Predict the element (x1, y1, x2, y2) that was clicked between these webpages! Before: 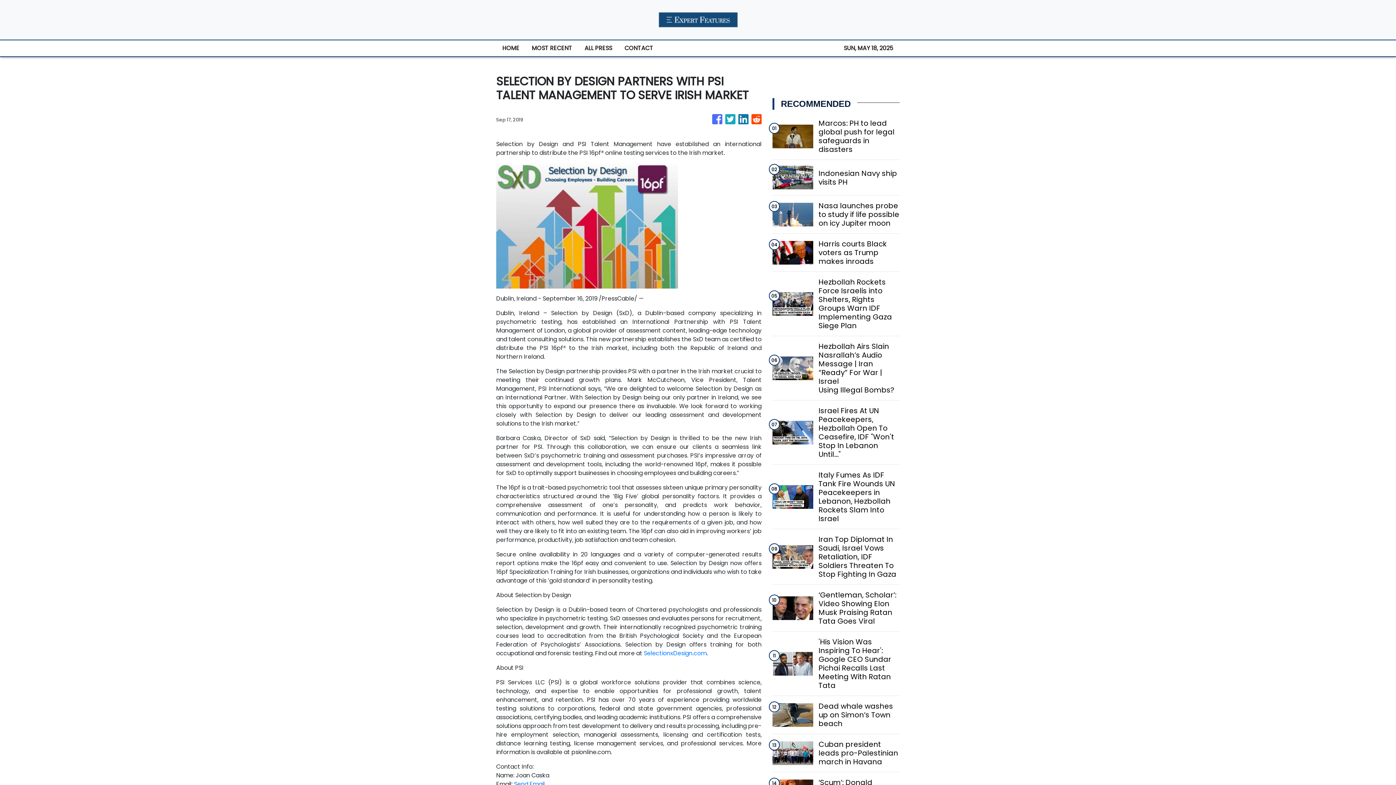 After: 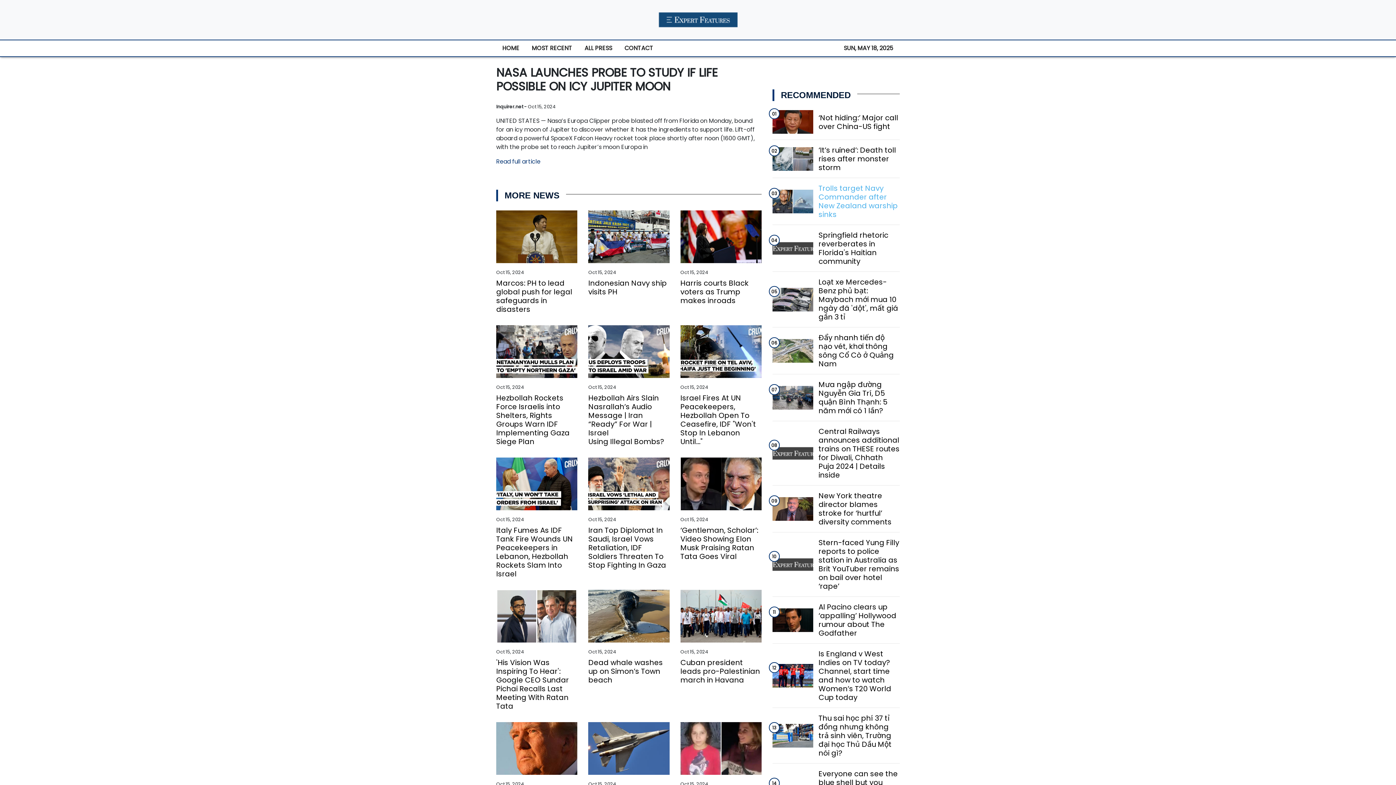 Action: bbox: (818, 201, 899, 227) label: Nasa launches probe to study if life possible on icy Jupiter moon